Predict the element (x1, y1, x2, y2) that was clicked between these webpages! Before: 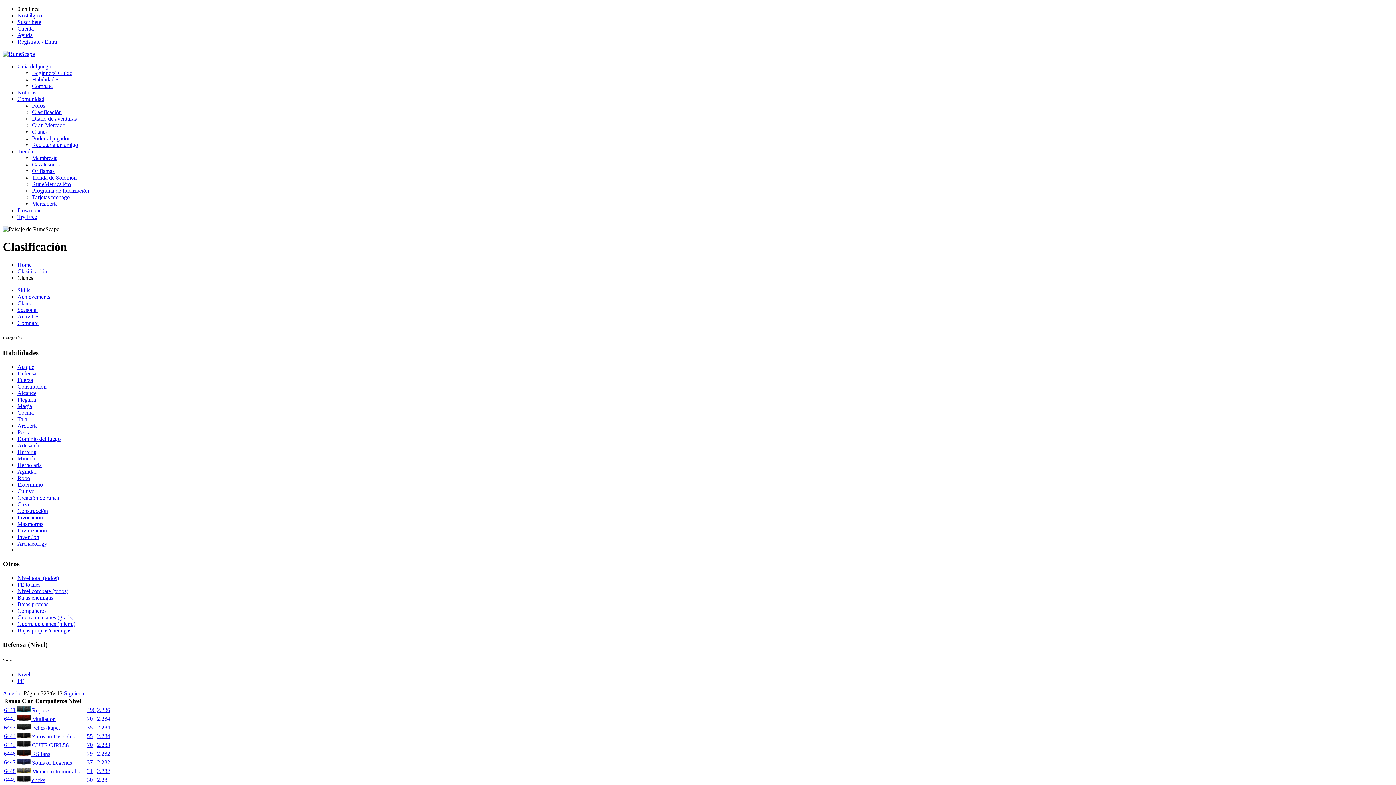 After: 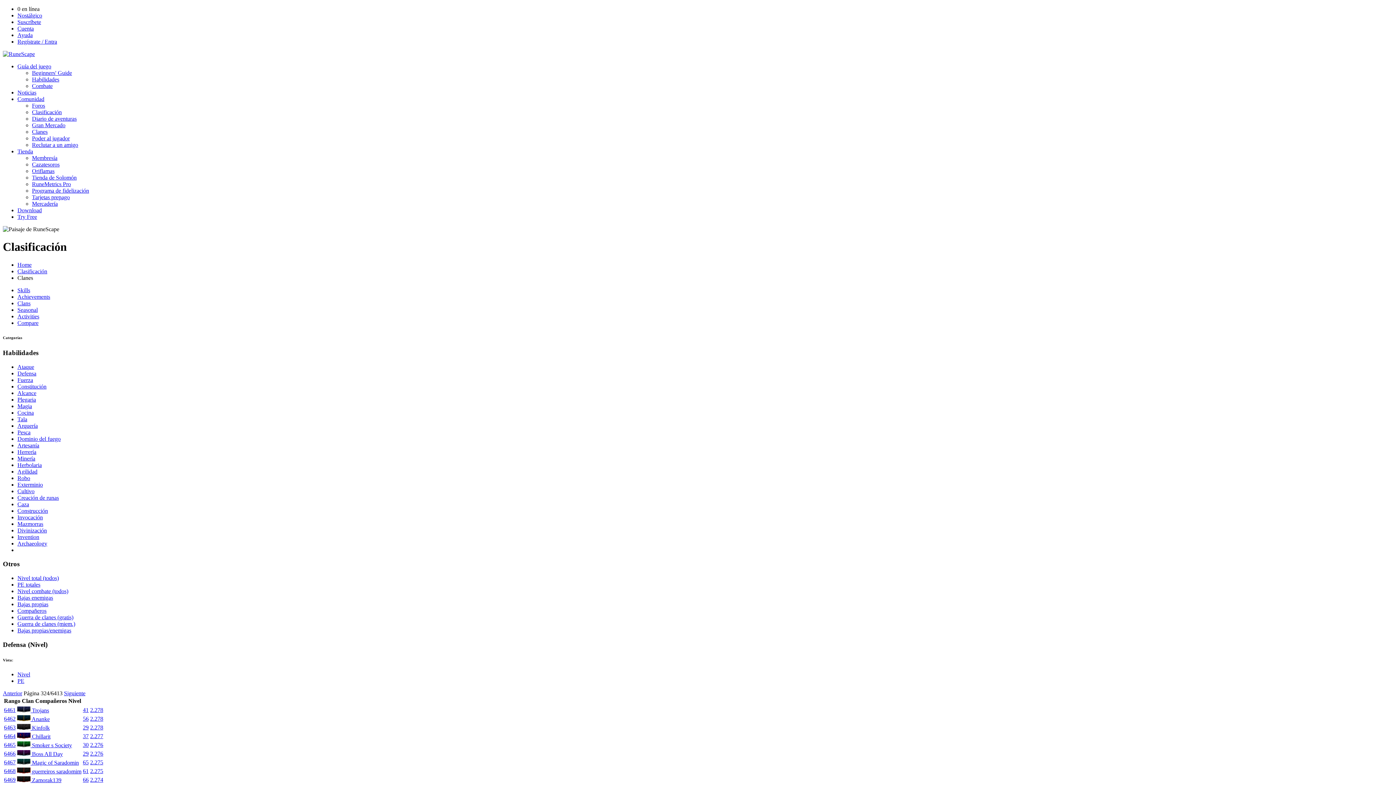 Action: bbox: (64, 690, 85, 696) label: Siguiente